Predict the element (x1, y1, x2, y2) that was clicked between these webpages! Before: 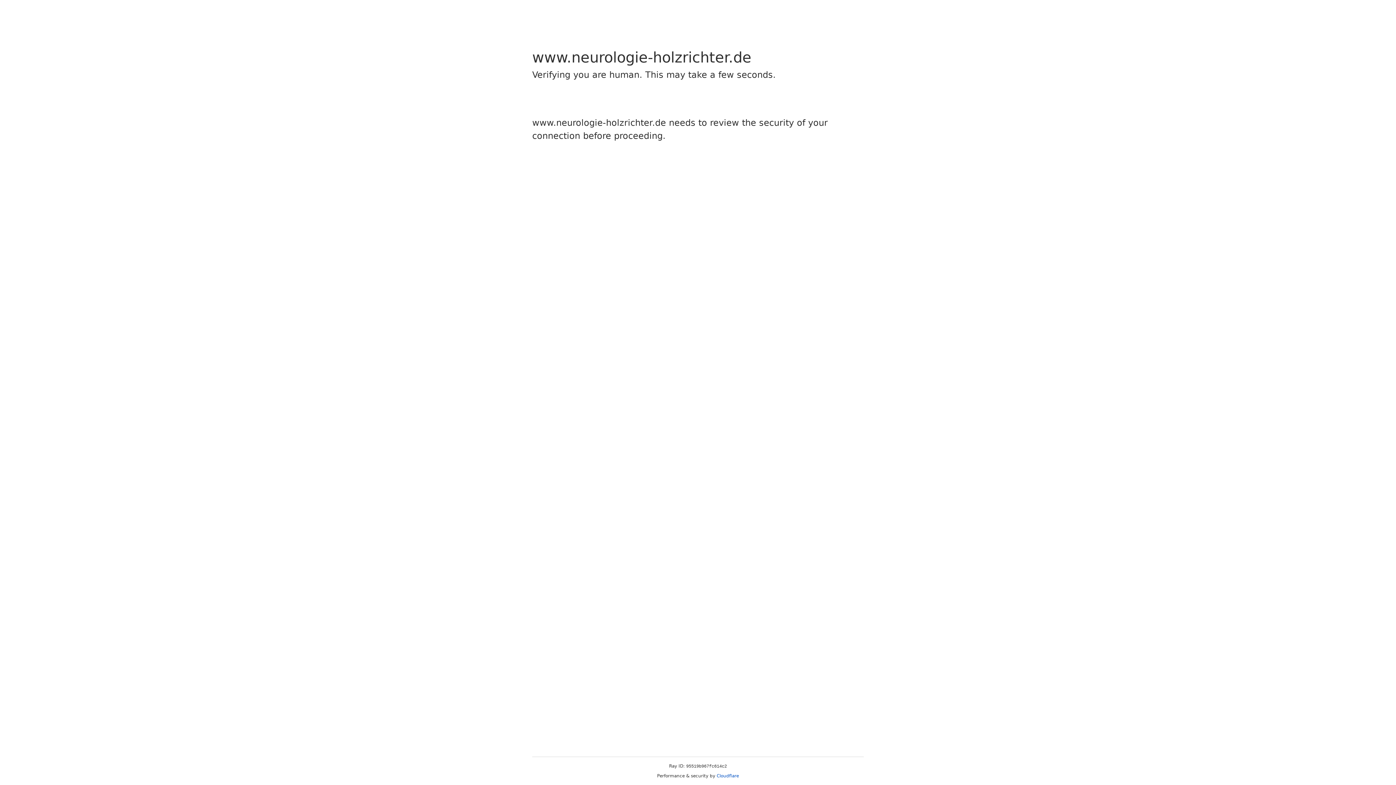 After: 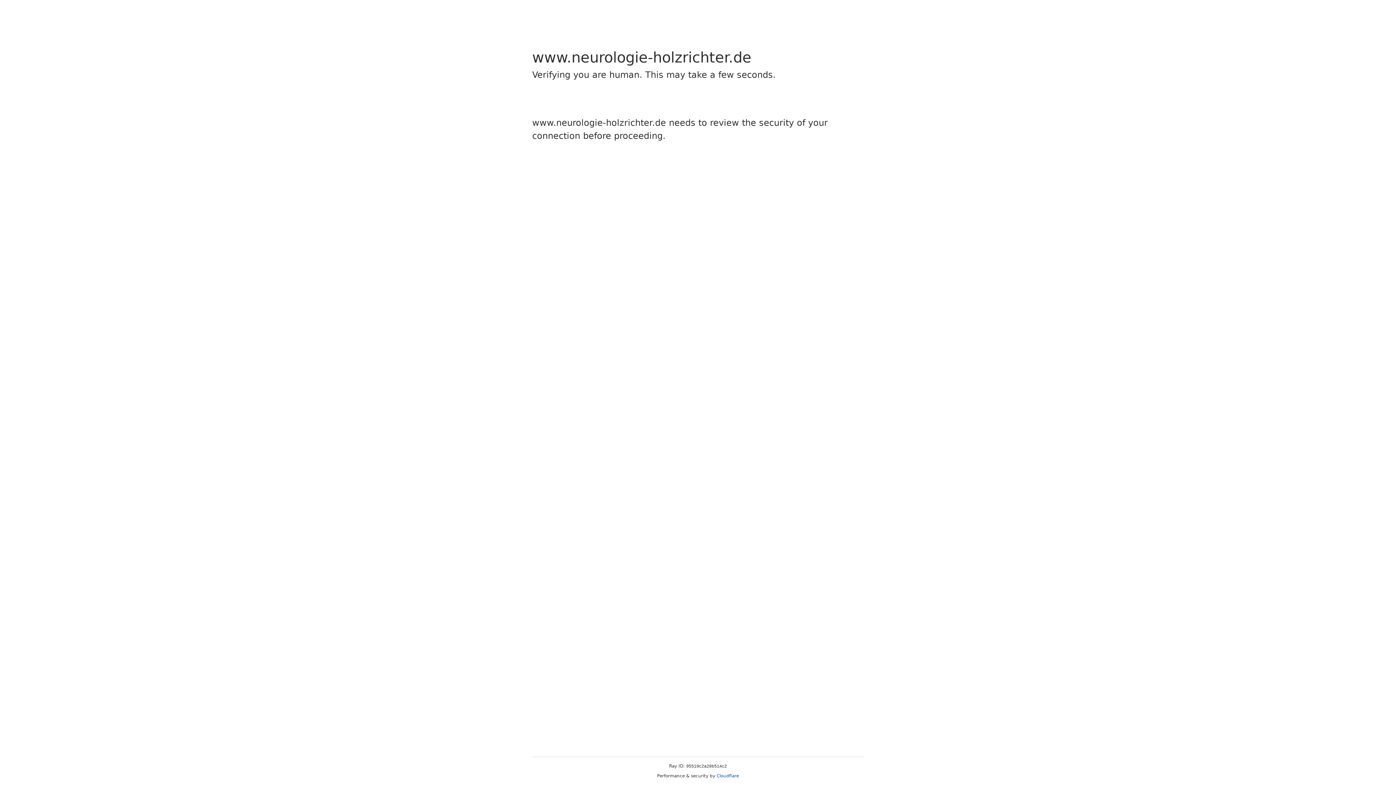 Action: label: Cloudflare bbox: (716, 773, 739, 778)